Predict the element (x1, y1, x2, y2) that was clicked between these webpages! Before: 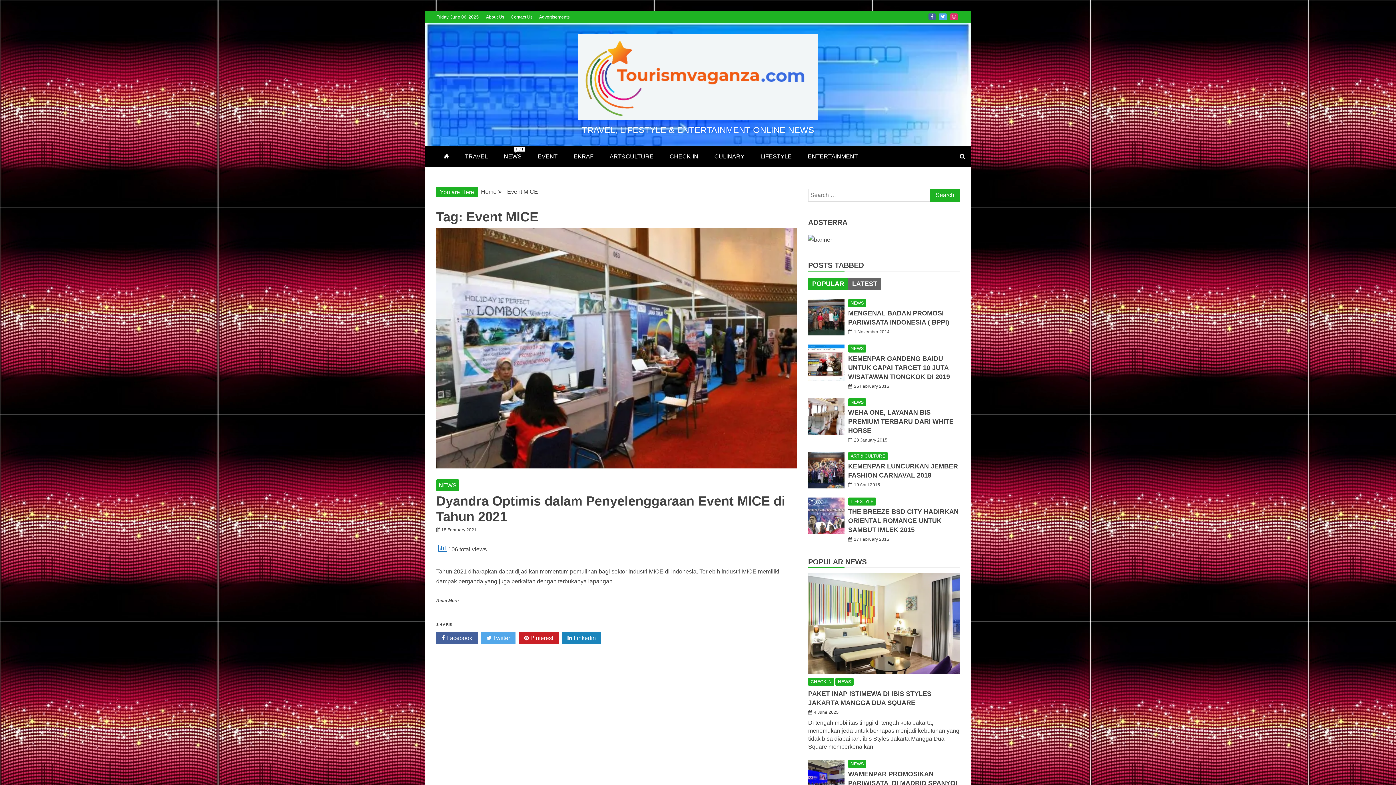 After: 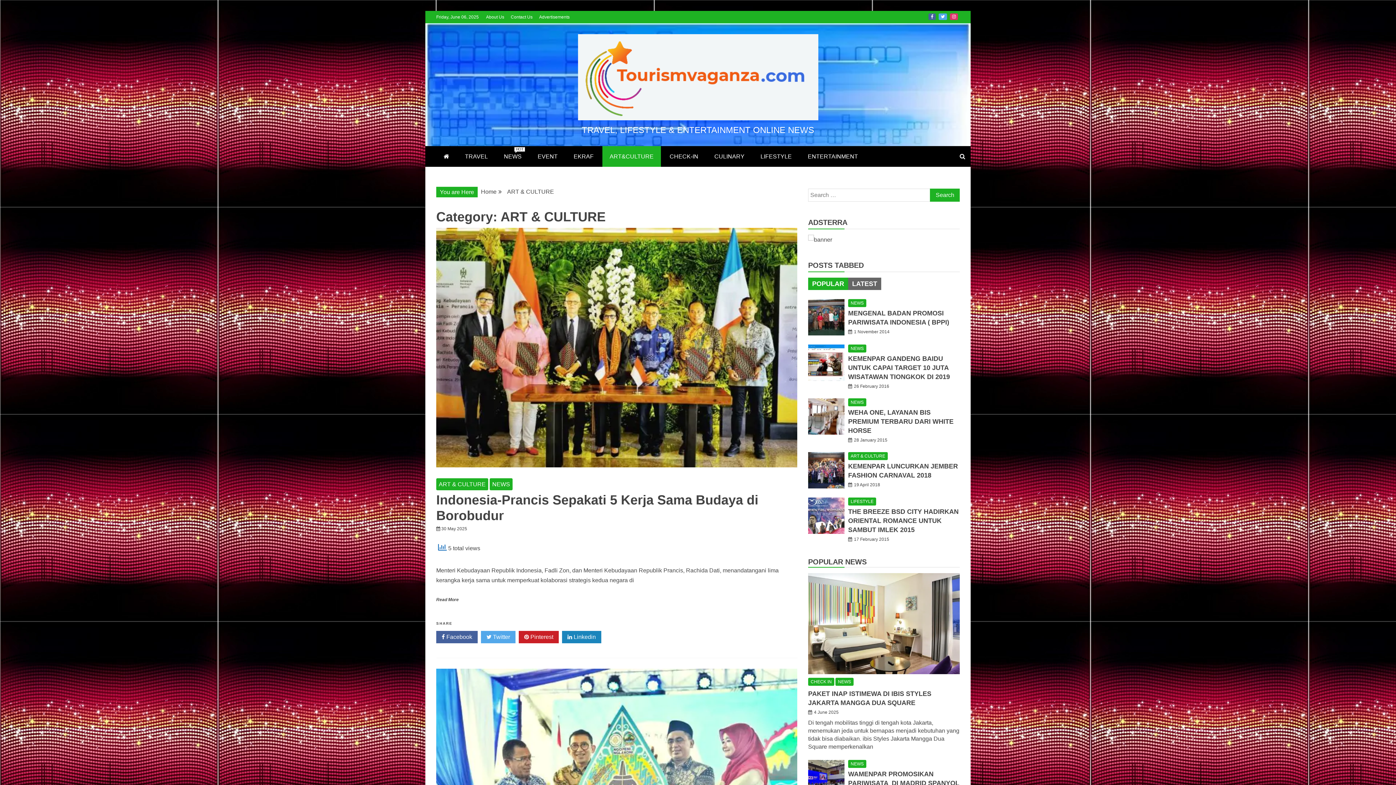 Action: bbox: (848, 452, 888, 460) label: ART & CULTURE